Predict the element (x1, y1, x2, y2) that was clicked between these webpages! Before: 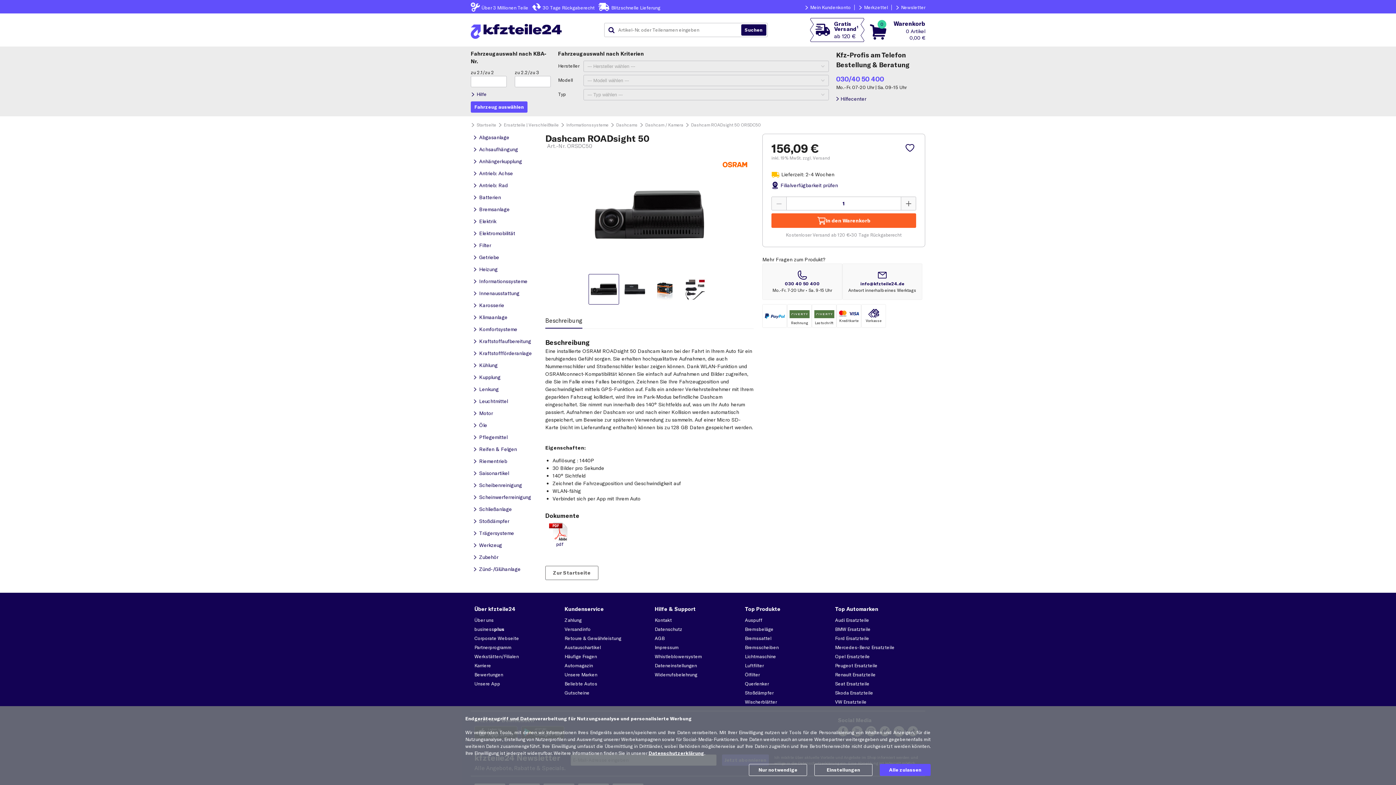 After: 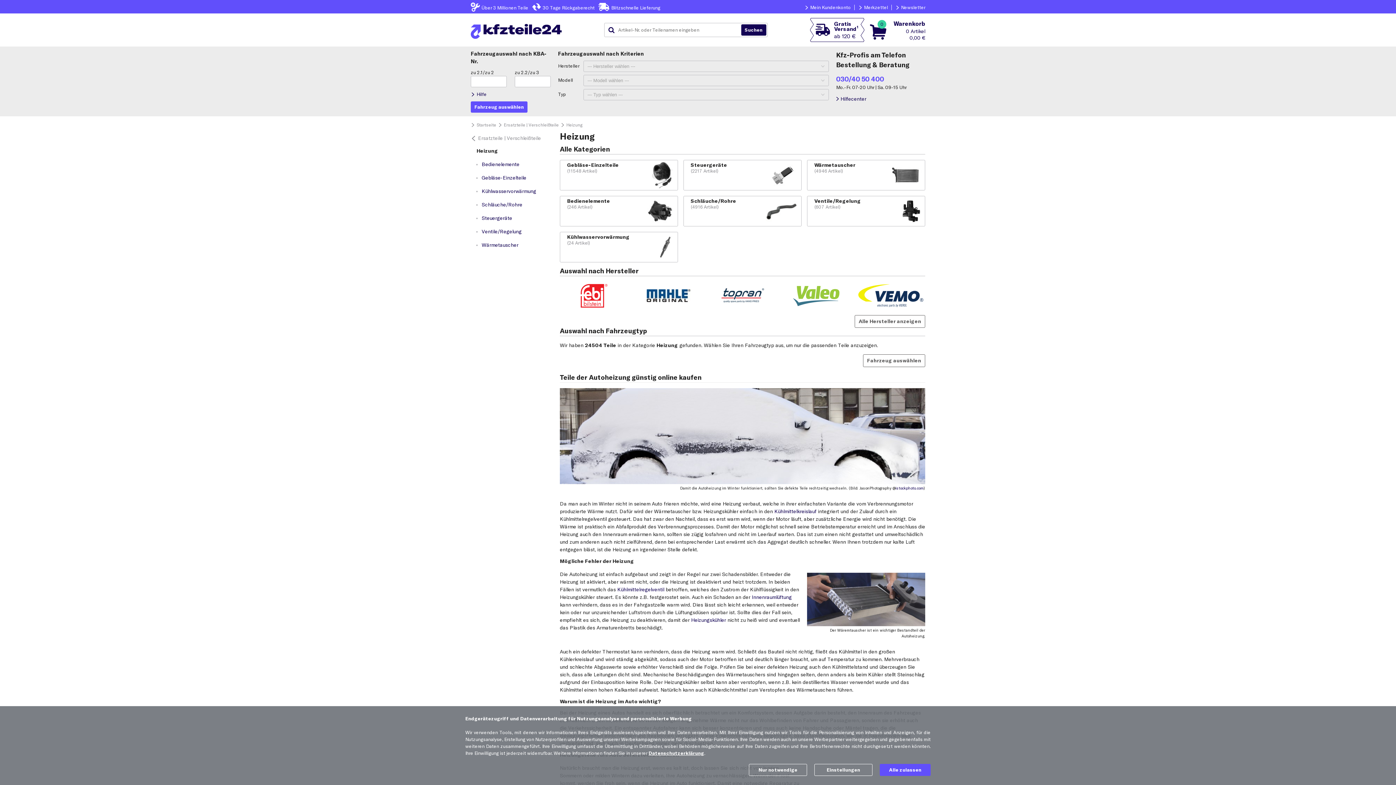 Action: bbox: (470, 264, 540, 275) label: Heizung